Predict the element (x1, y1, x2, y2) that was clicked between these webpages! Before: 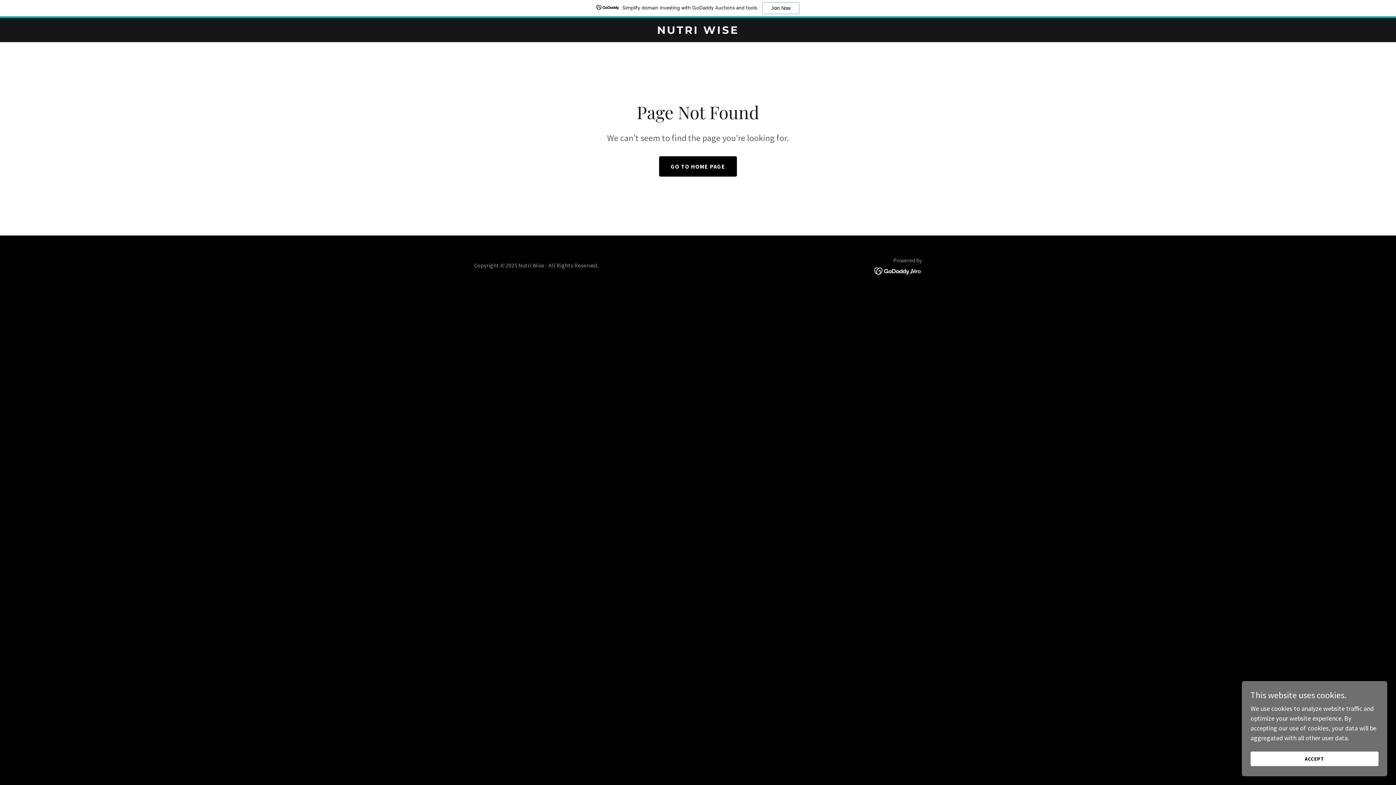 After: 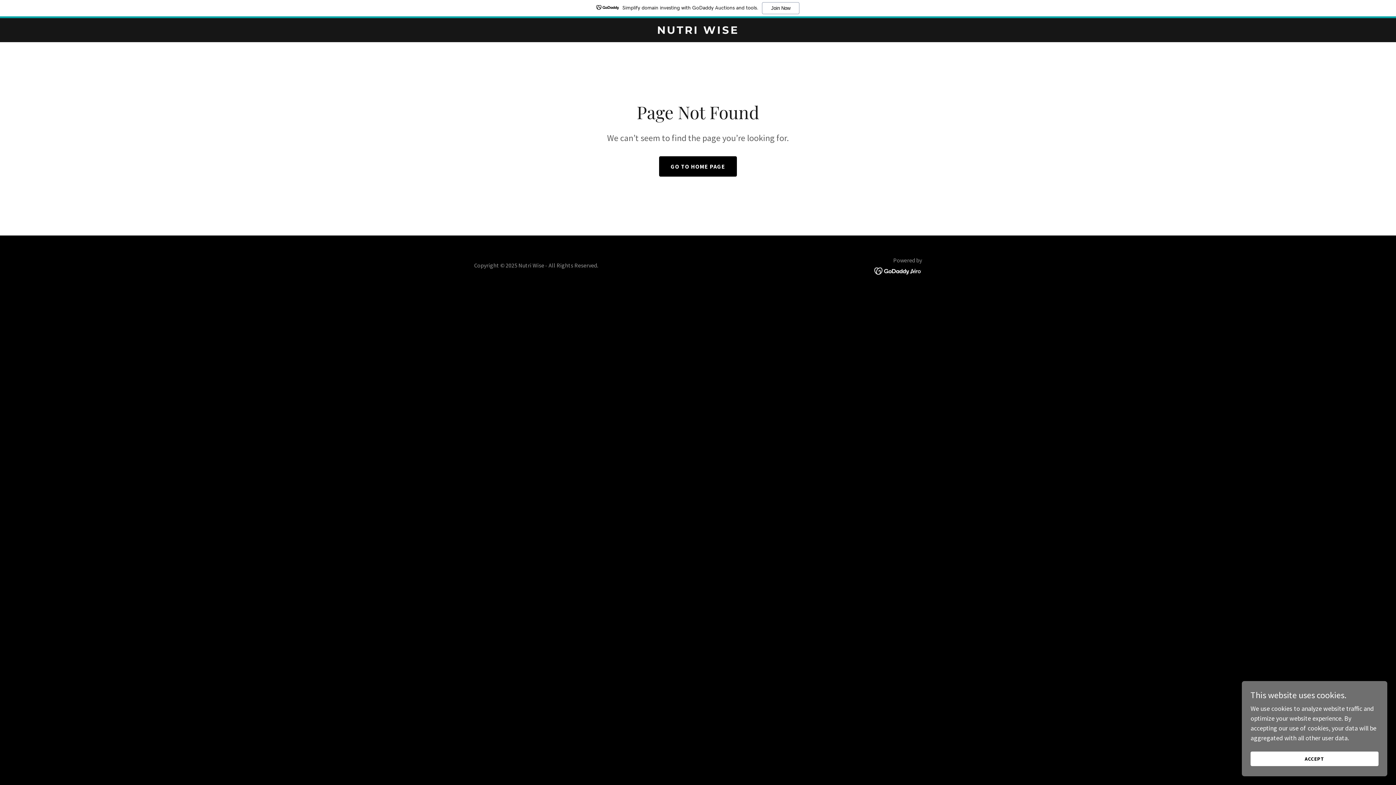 Action: bbox: (874, 266, 922, 274)